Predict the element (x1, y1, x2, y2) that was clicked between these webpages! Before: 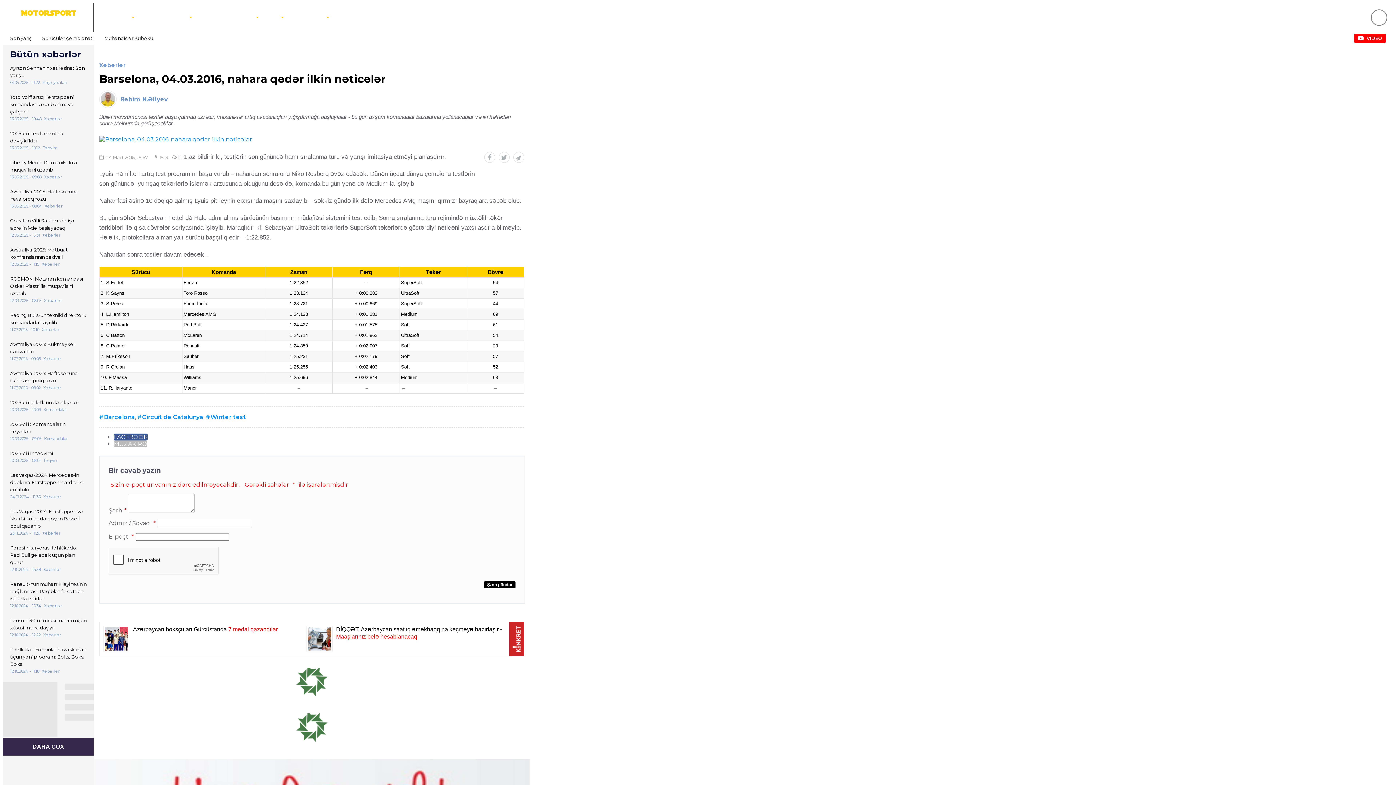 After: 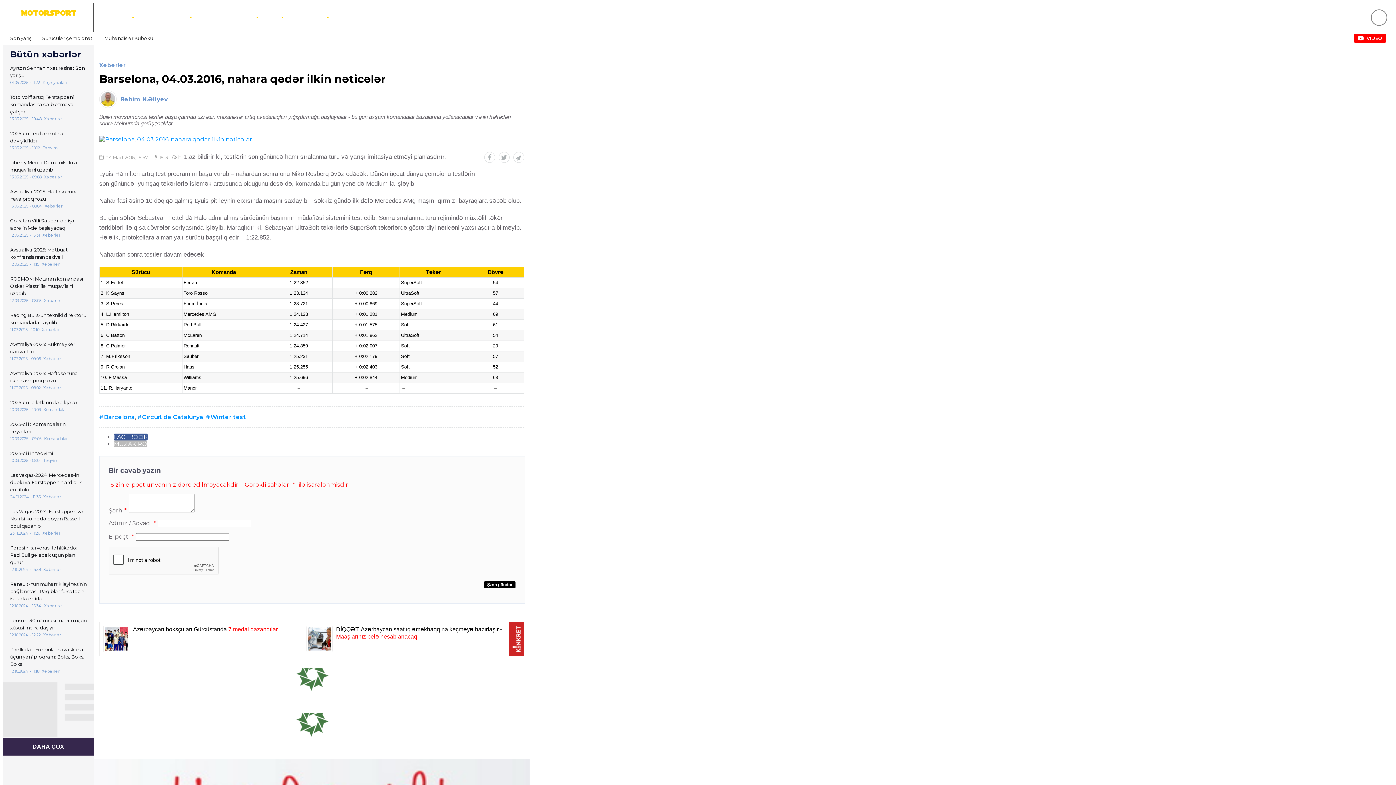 Action: bbox: (113, 433, 147, 440) label: FACEBOOK